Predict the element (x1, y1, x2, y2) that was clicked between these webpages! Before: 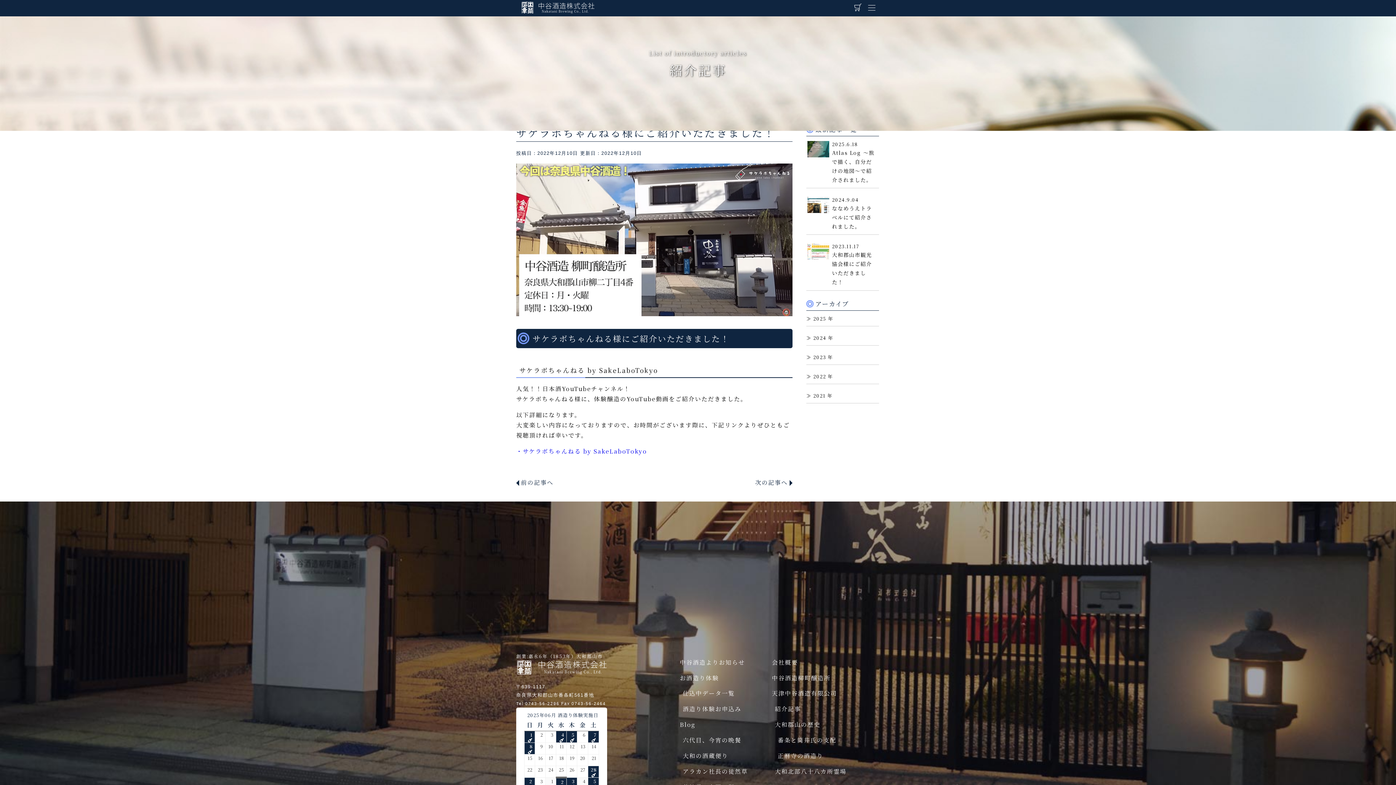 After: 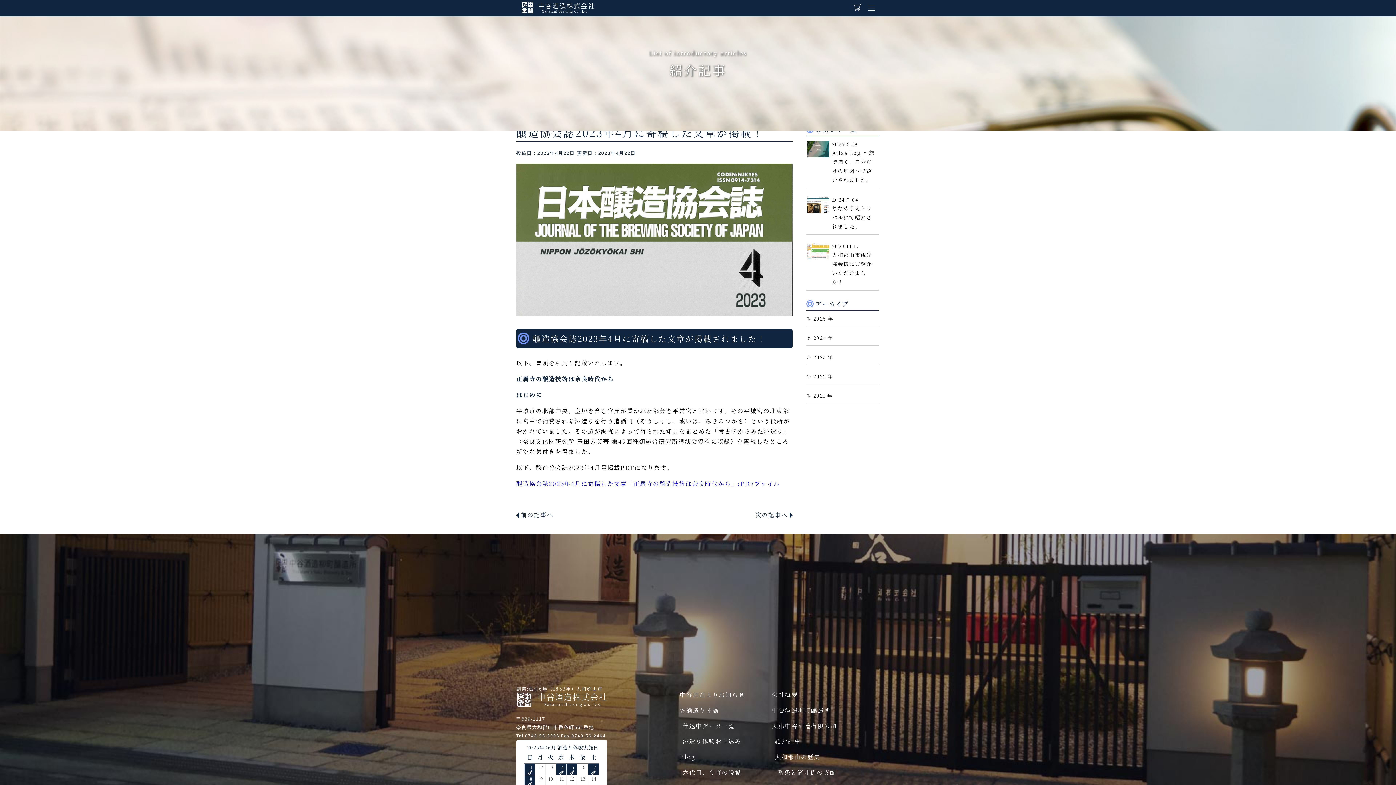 Action: bbox: (755, 477, 792, 487) label: 次の記事へ